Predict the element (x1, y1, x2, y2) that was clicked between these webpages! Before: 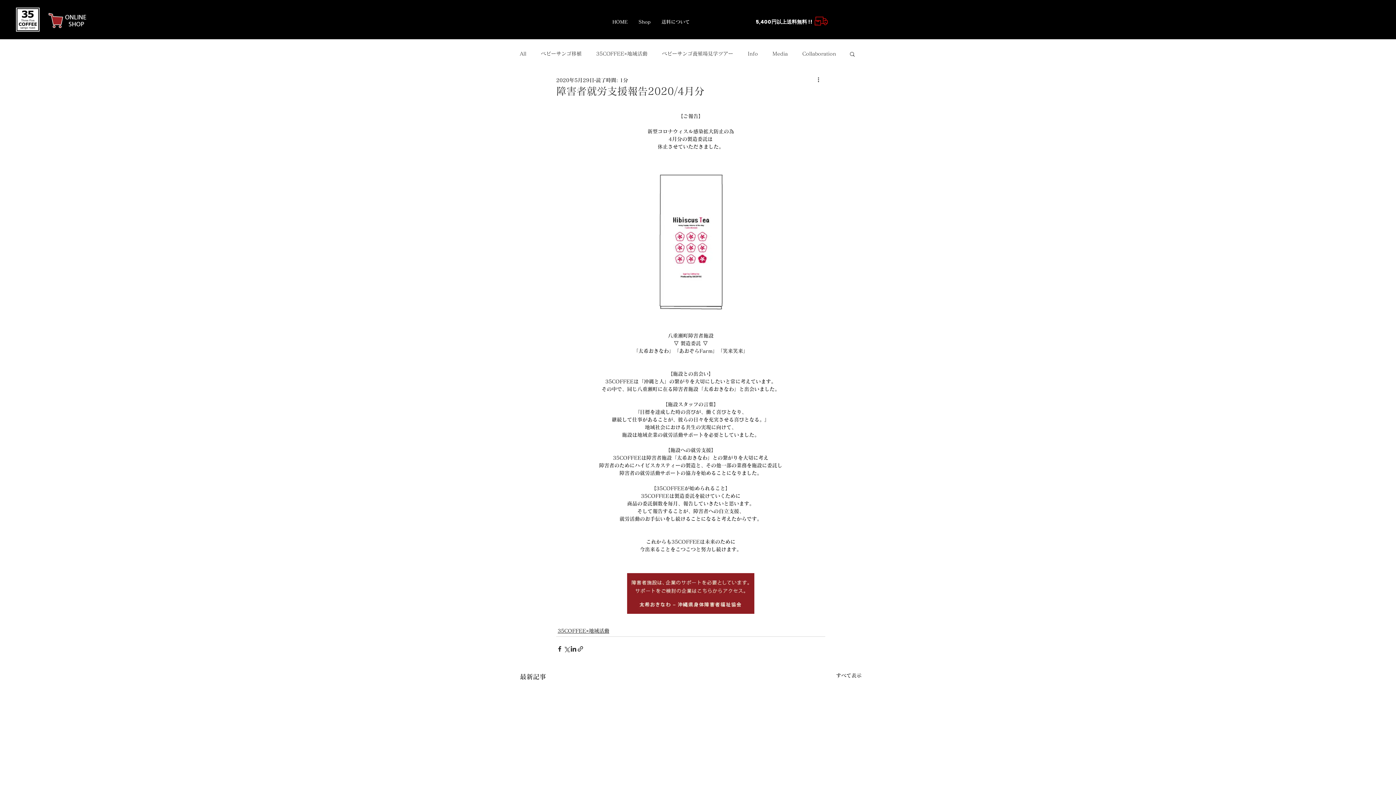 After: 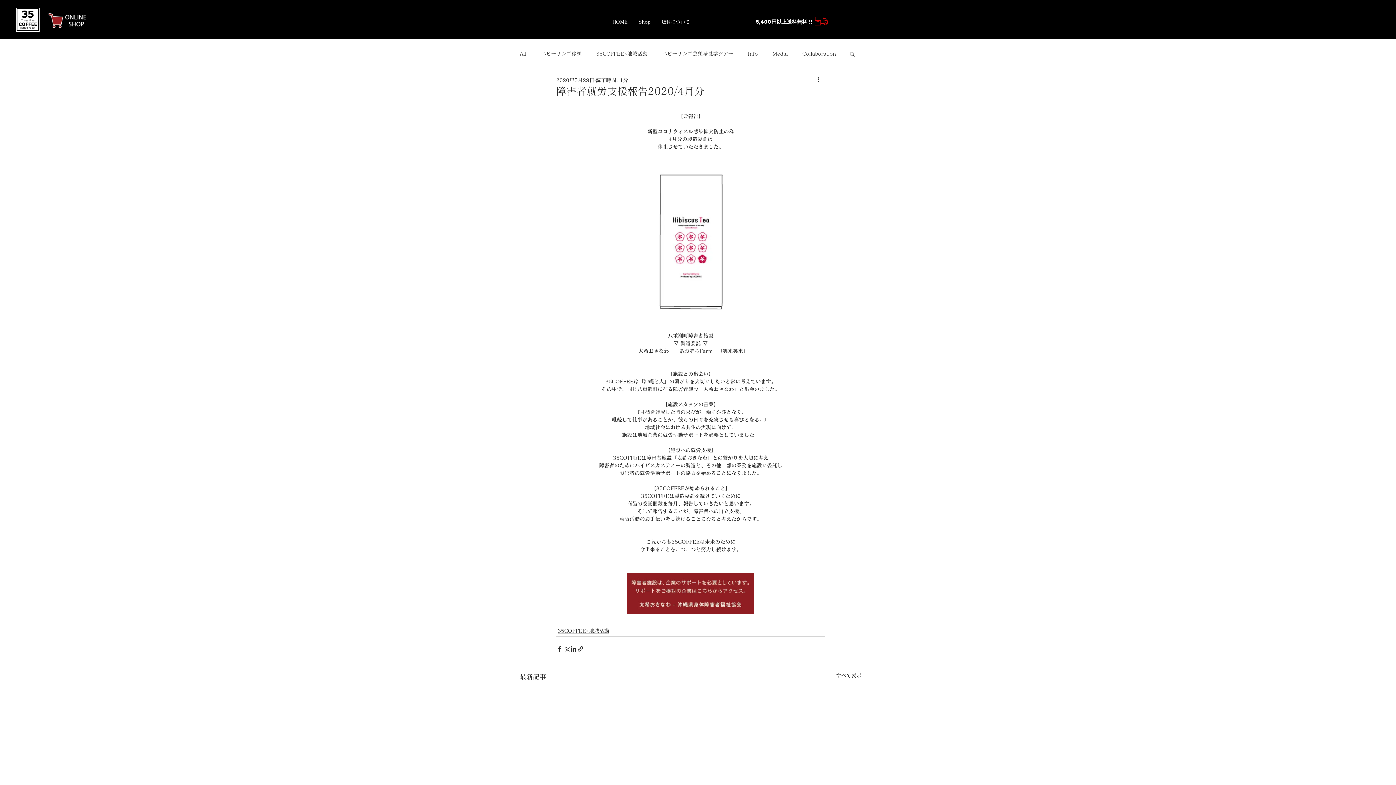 Action: bbox: (48, 11, 88, 29)